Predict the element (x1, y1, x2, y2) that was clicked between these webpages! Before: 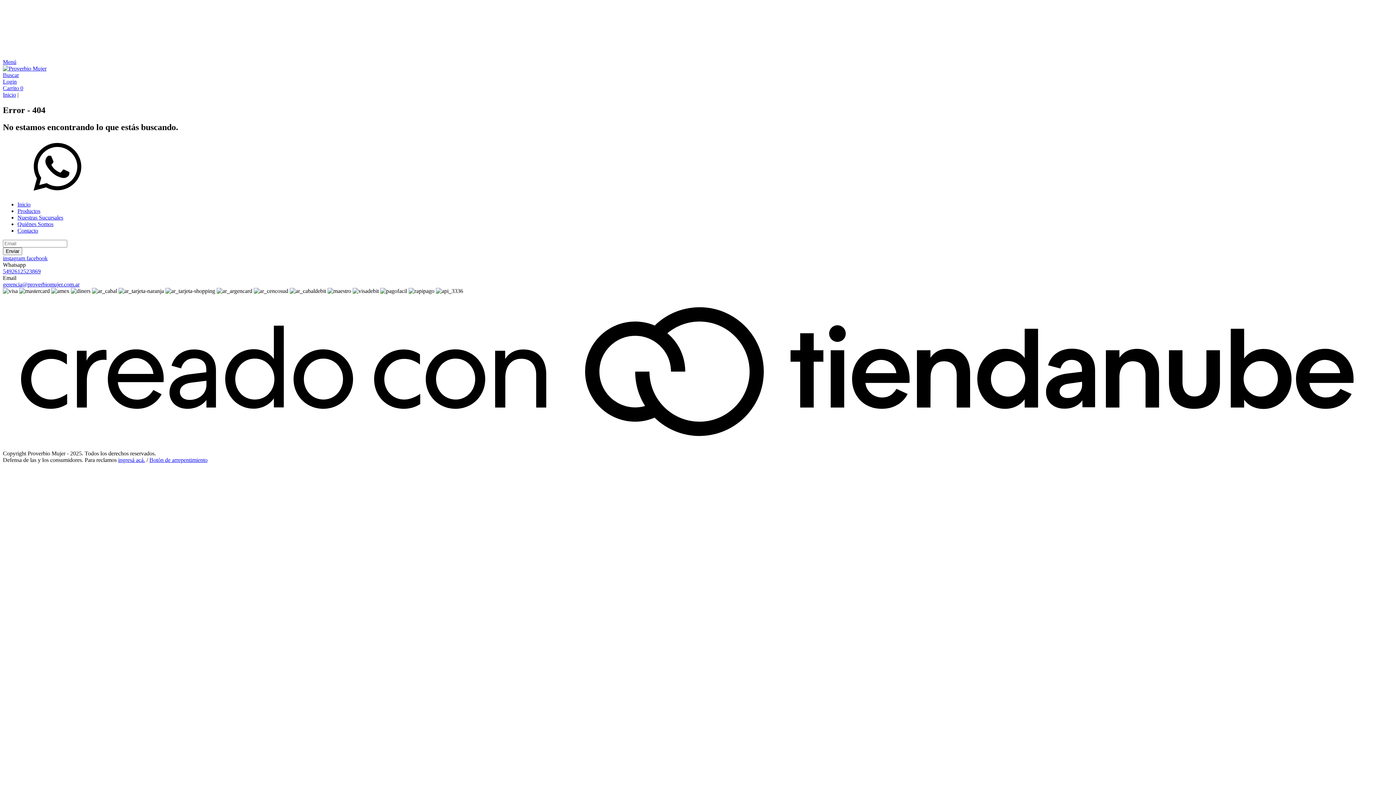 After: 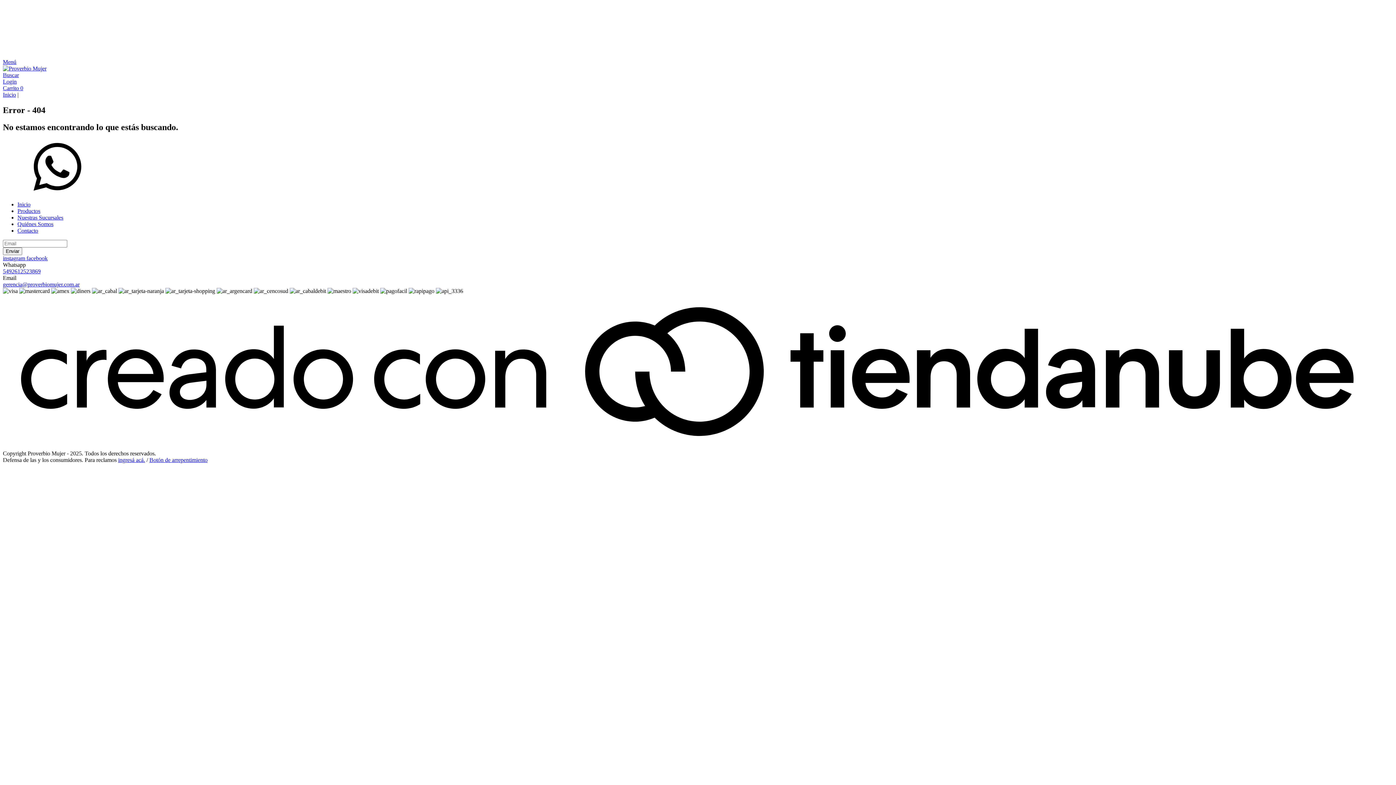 Action: label: Menú bbox: (2, 58, 16, 65)